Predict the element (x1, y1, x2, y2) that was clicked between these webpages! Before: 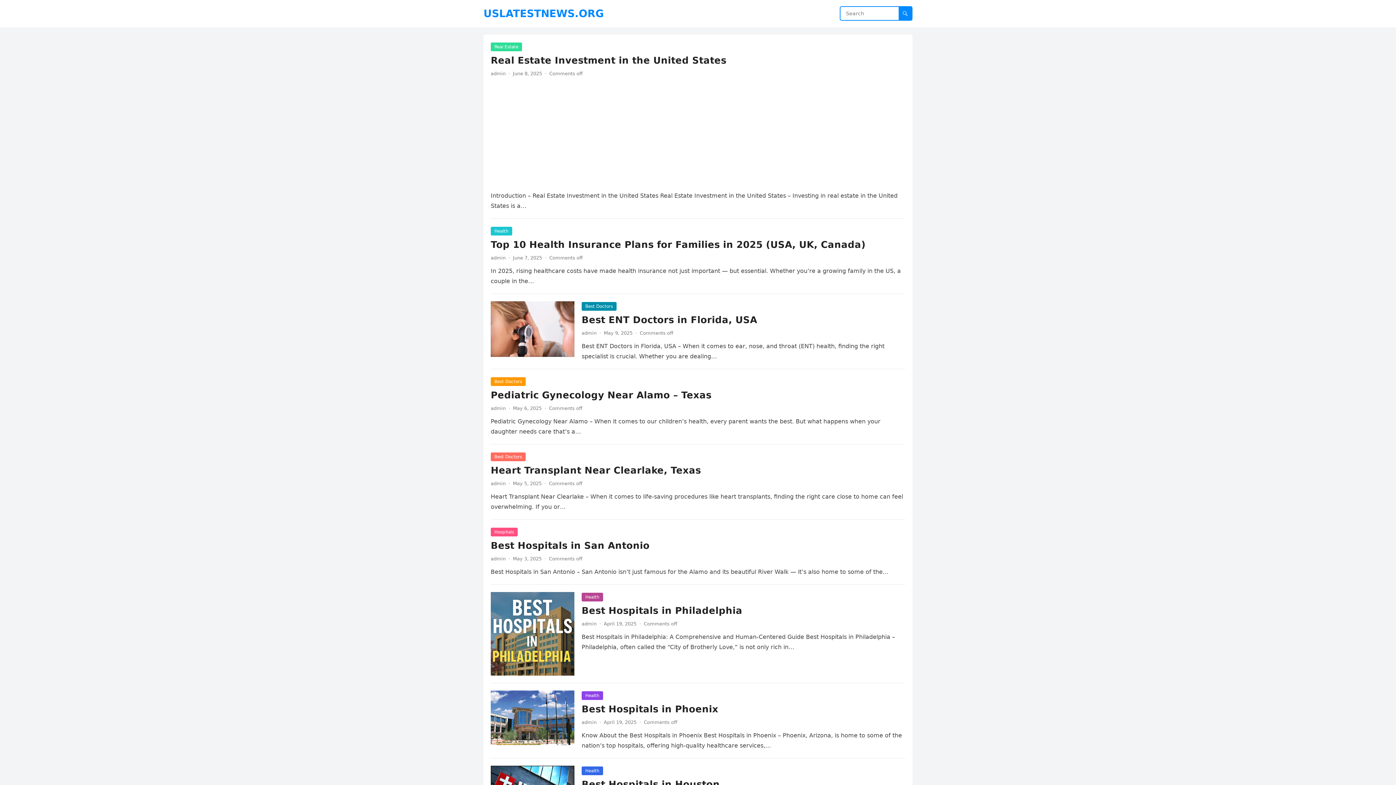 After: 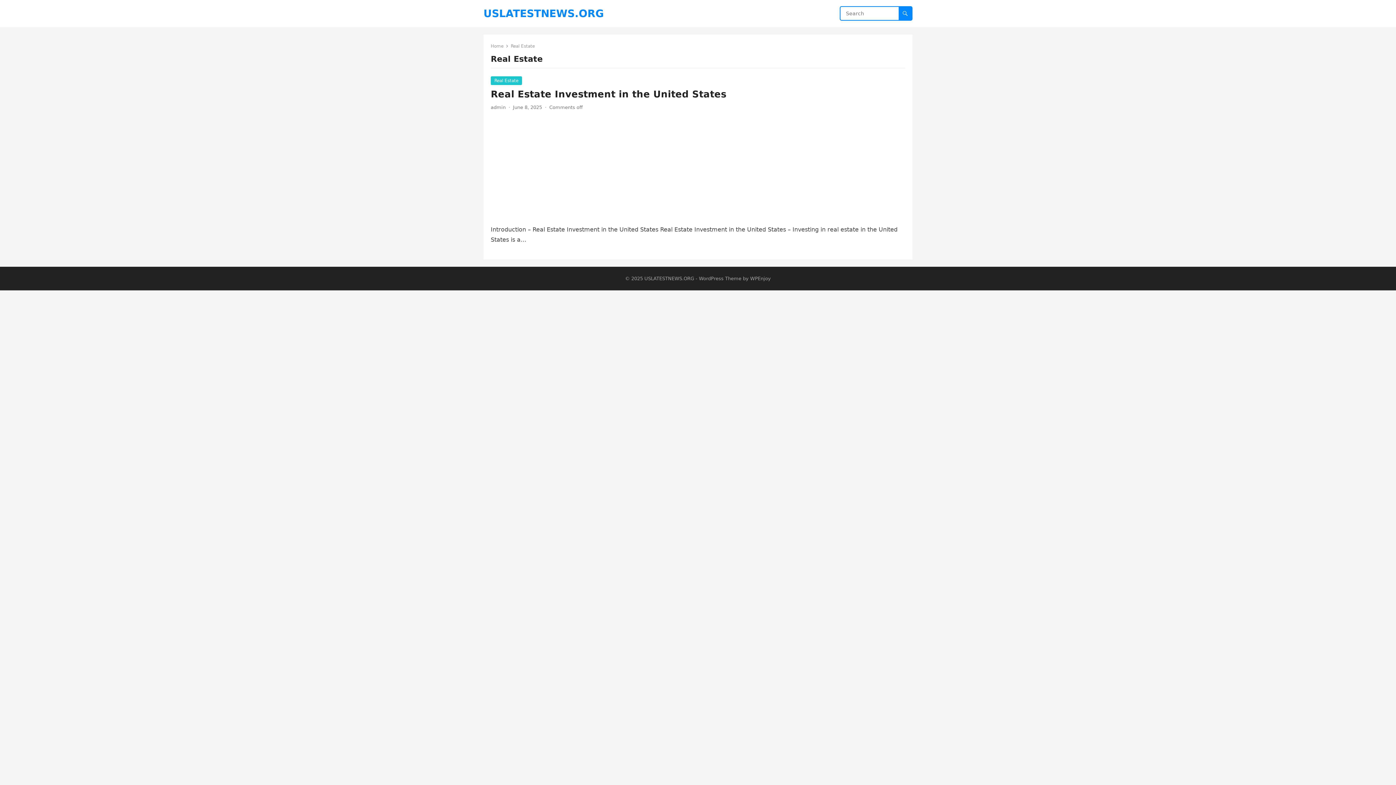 Action: label: Real Estate bbox: (490, 42, 522, 51)